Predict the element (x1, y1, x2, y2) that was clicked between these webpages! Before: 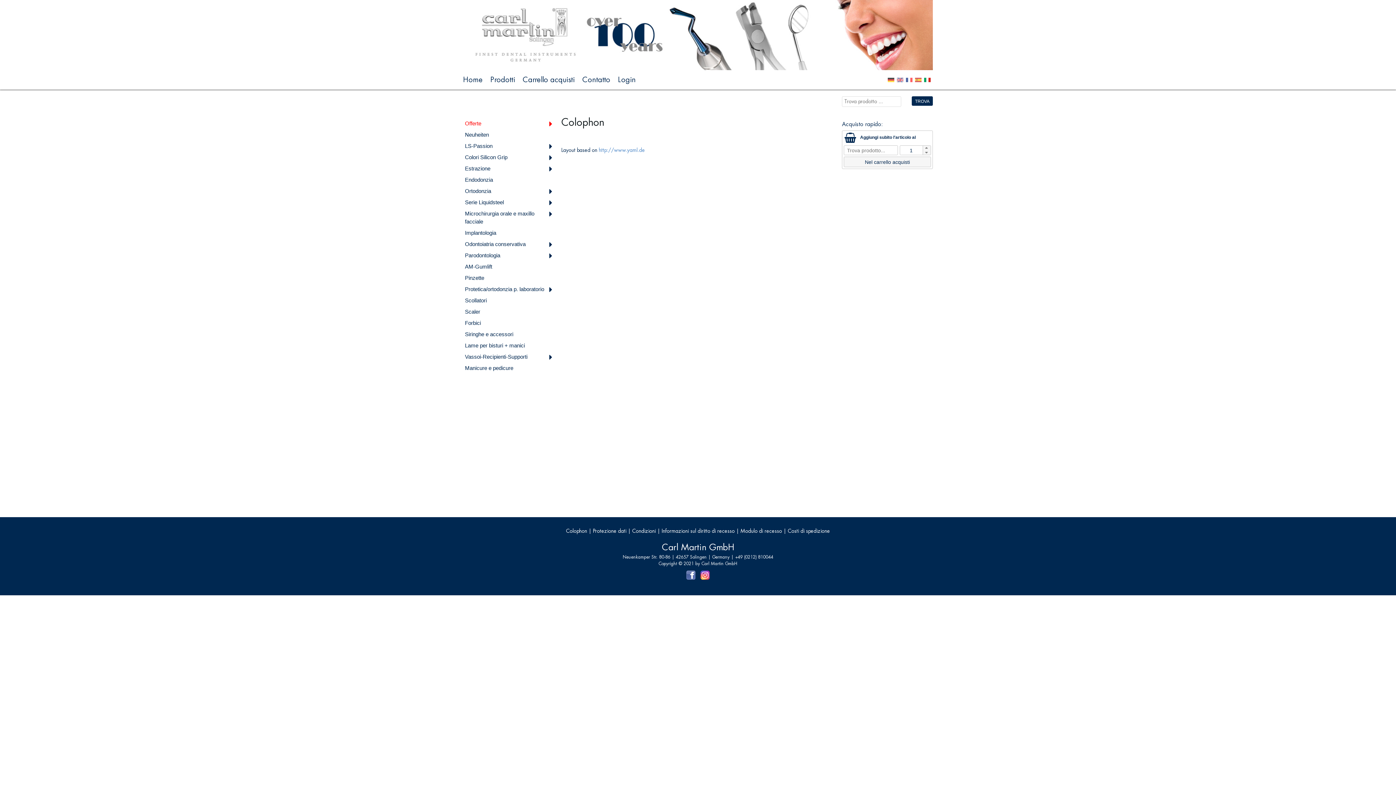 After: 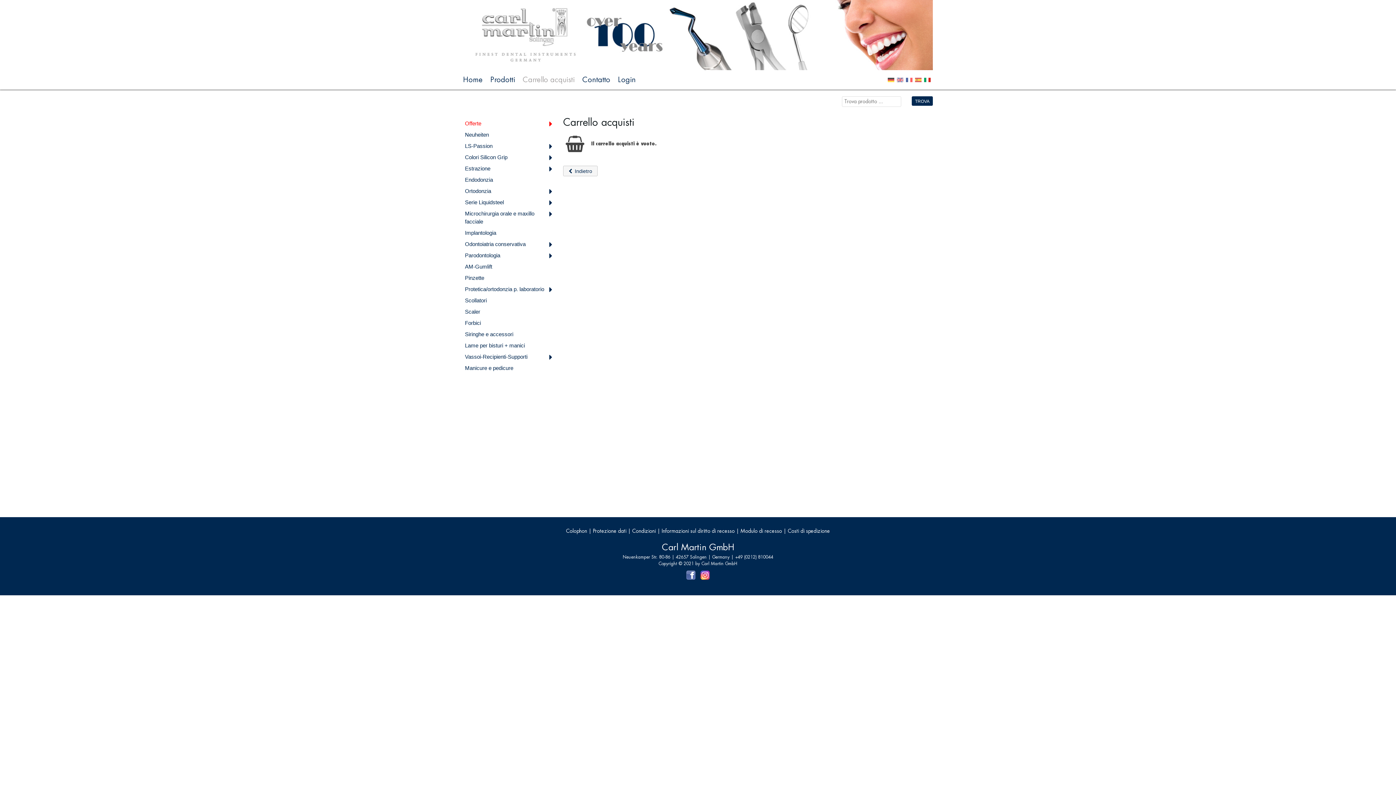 Action: label: Carrello acquisti bbox: (522, 75, 574, 83)